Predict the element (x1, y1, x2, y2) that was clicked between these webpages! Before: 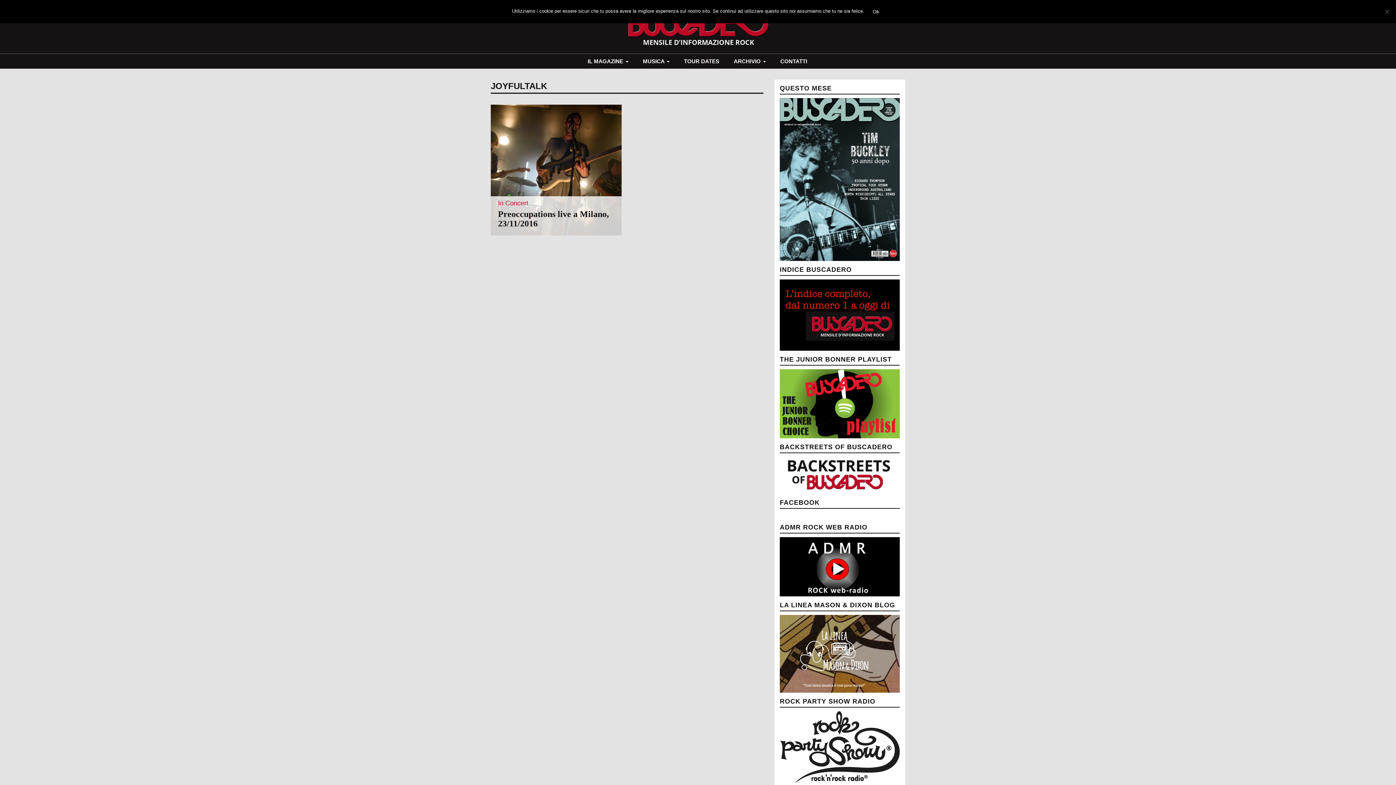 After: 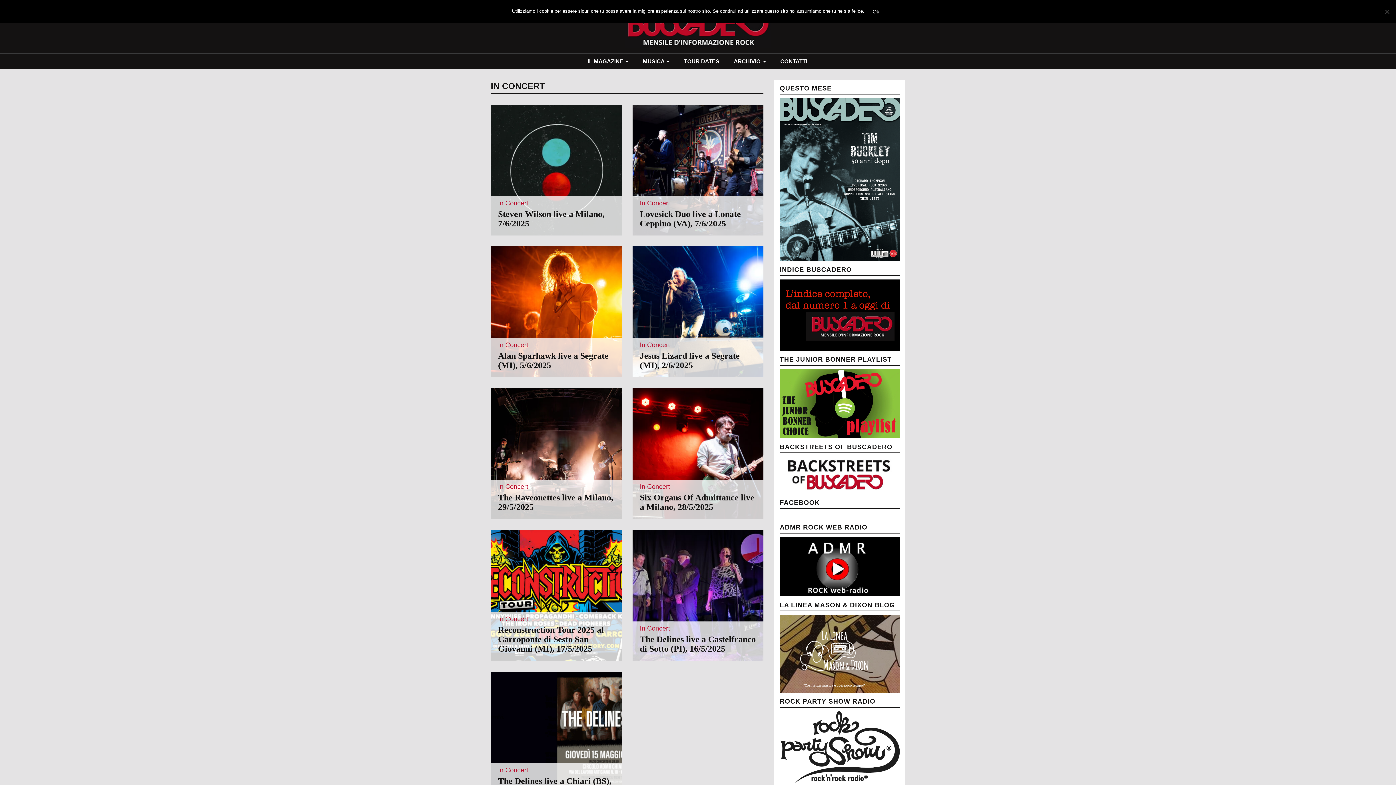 Action: bbox: (498, 199, 528, 206) label: In Concert